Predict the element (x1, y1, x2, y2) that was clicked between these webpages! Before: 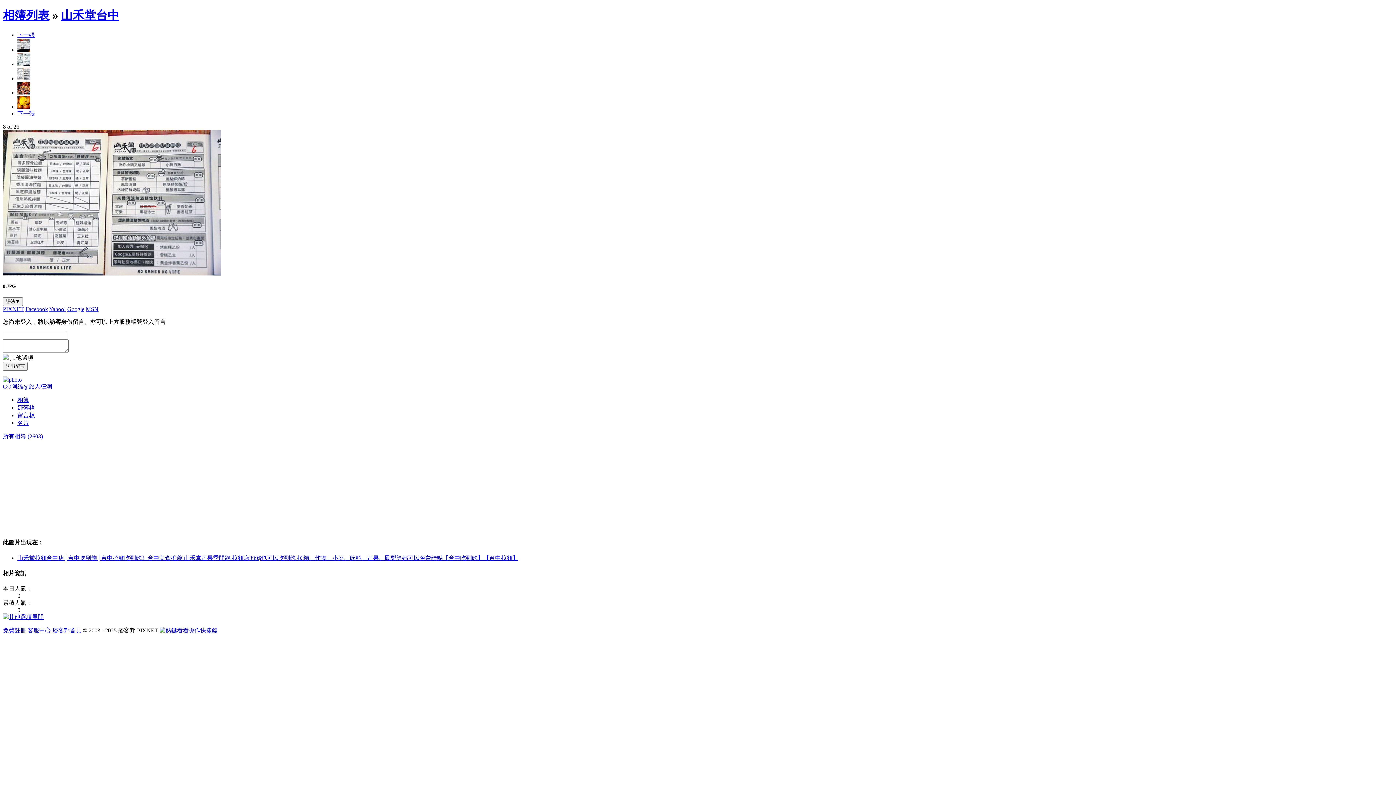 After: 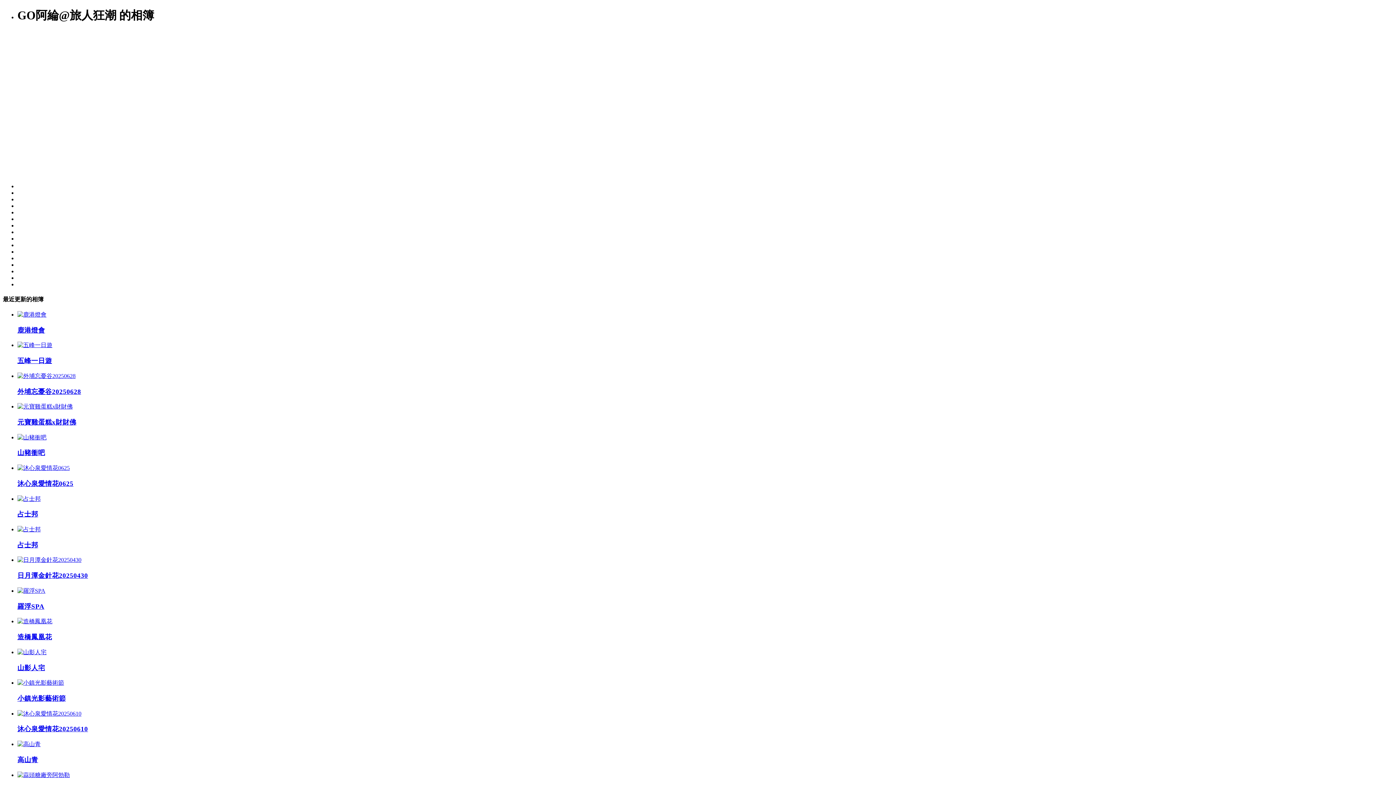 Action: bbox: (17, 397, 29, 403) label: 相簿